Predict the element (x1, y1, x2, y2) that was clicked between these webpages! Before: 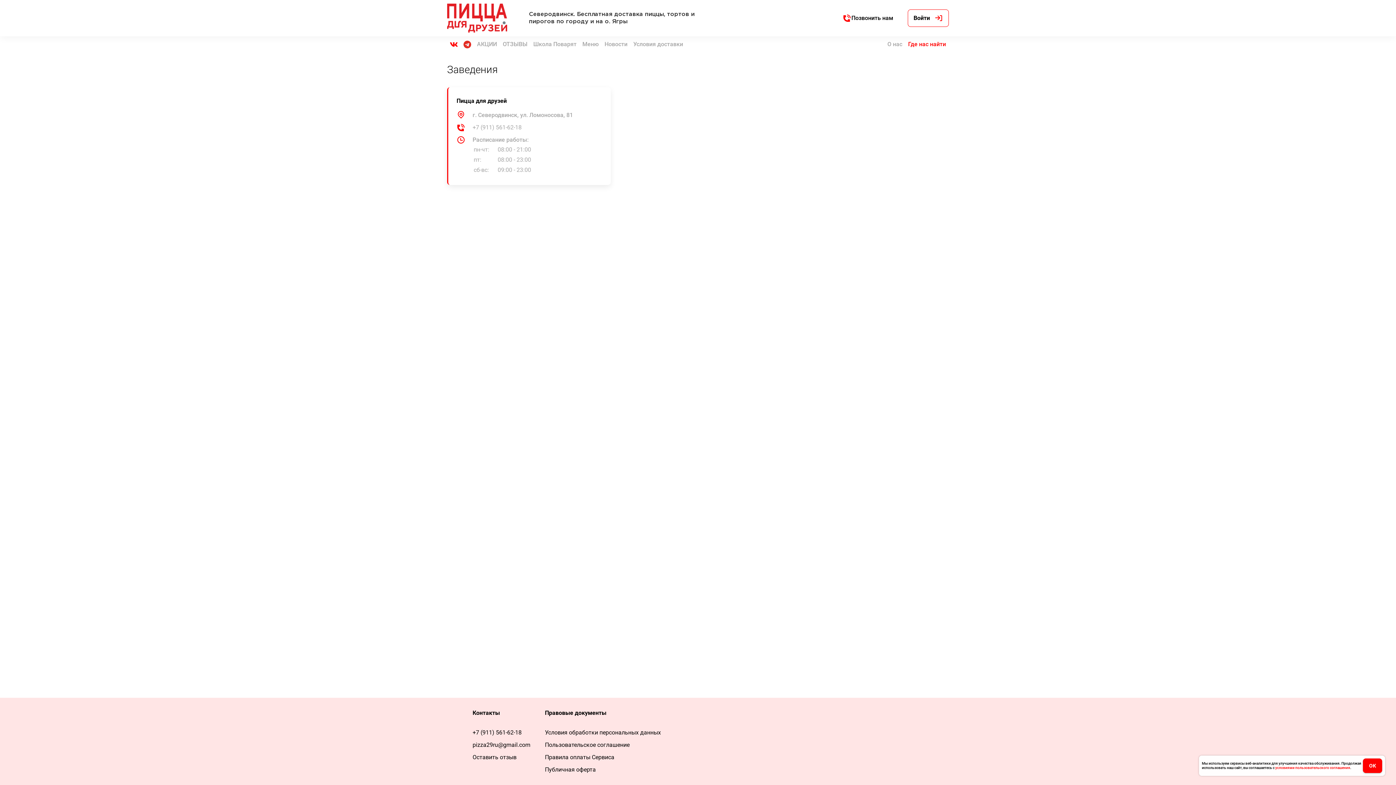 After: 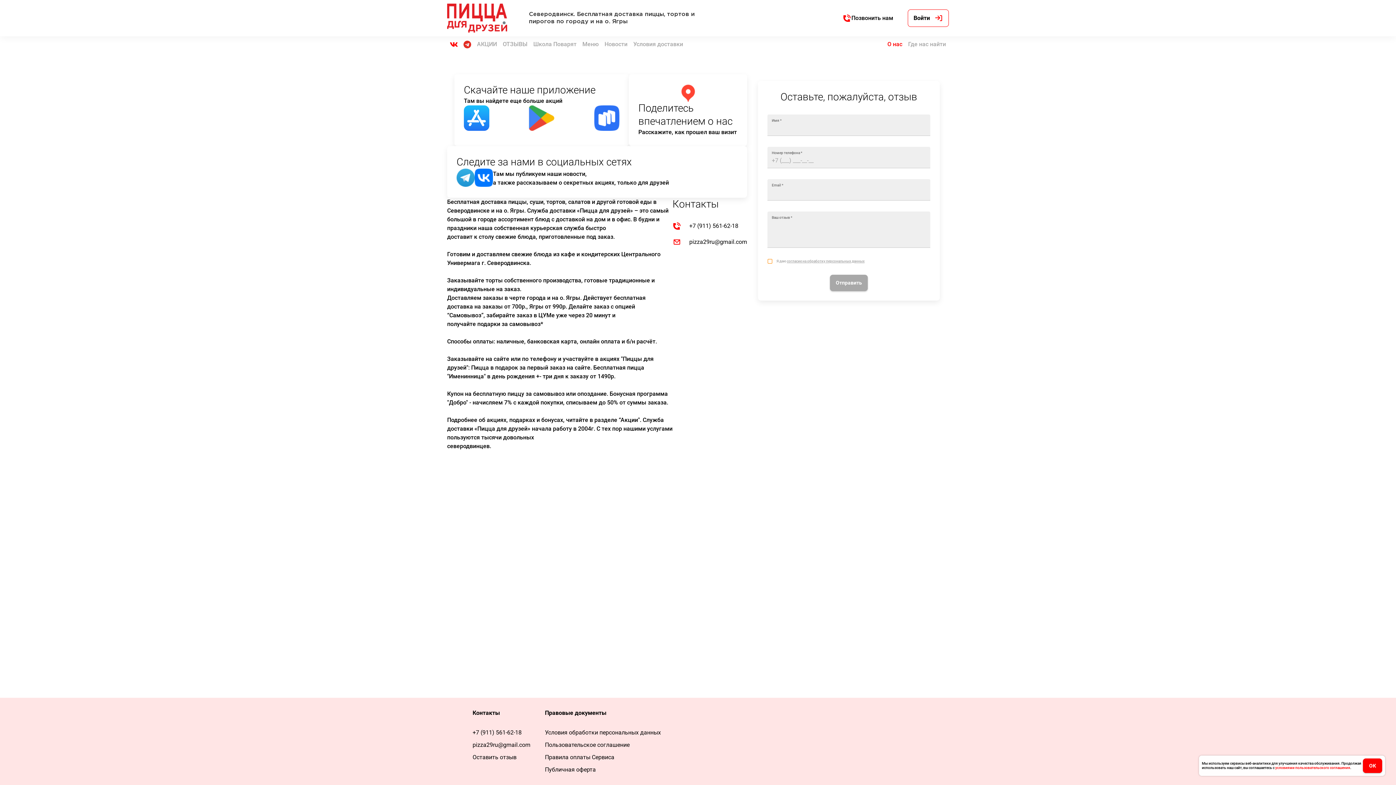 Action: bbox: (891, 41, 905, 47) label: О нас